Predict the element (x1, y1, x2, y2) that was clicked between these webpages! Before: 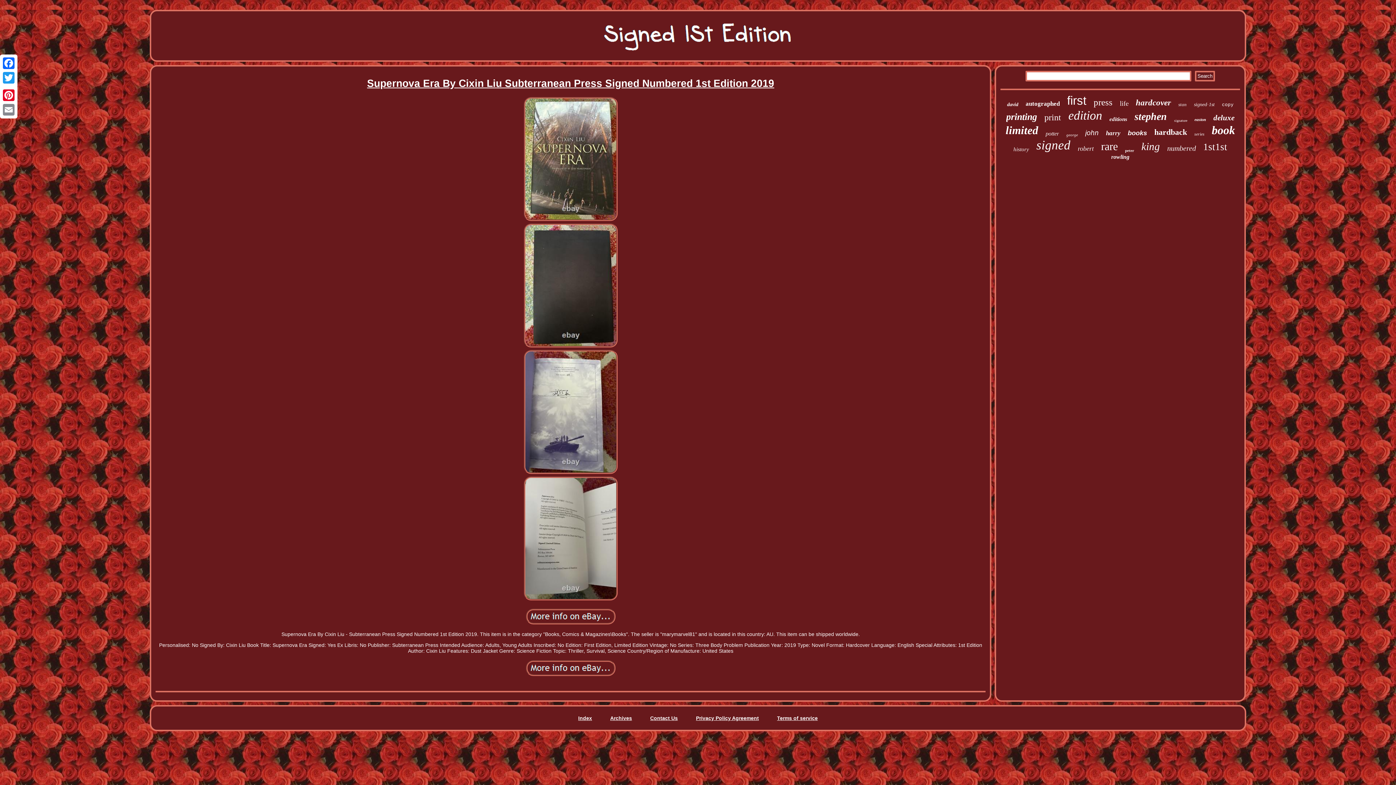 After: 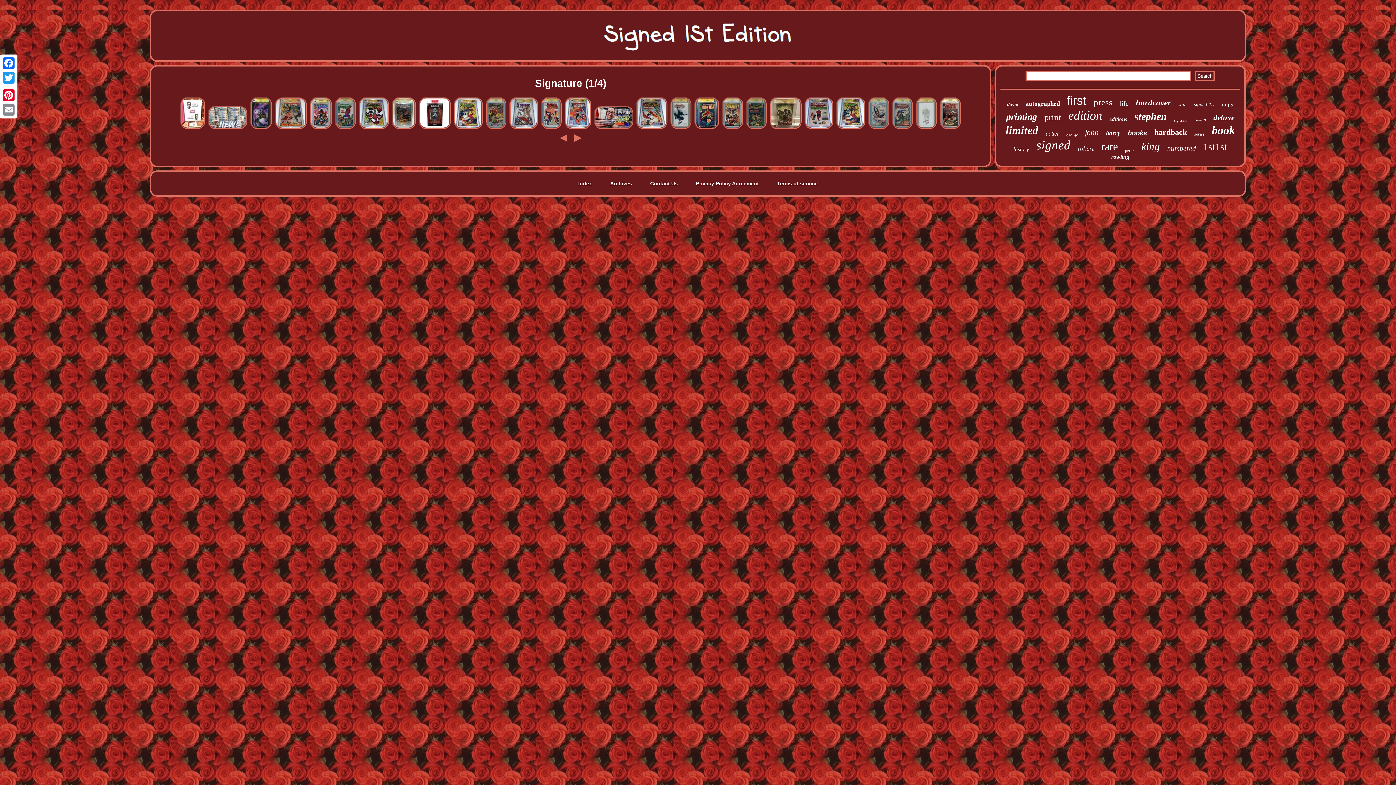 Action: label: signature bbox: (1174, 118, 1187, 122)